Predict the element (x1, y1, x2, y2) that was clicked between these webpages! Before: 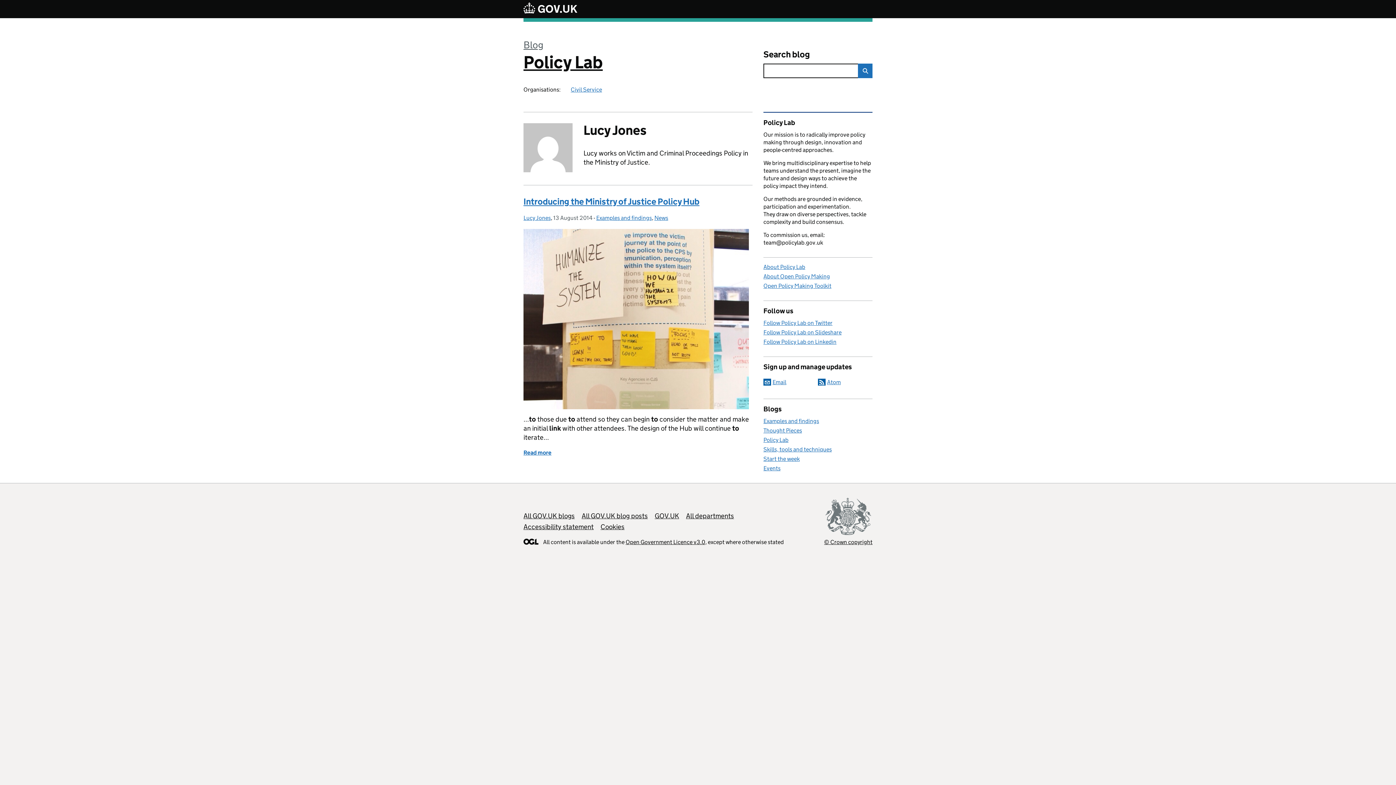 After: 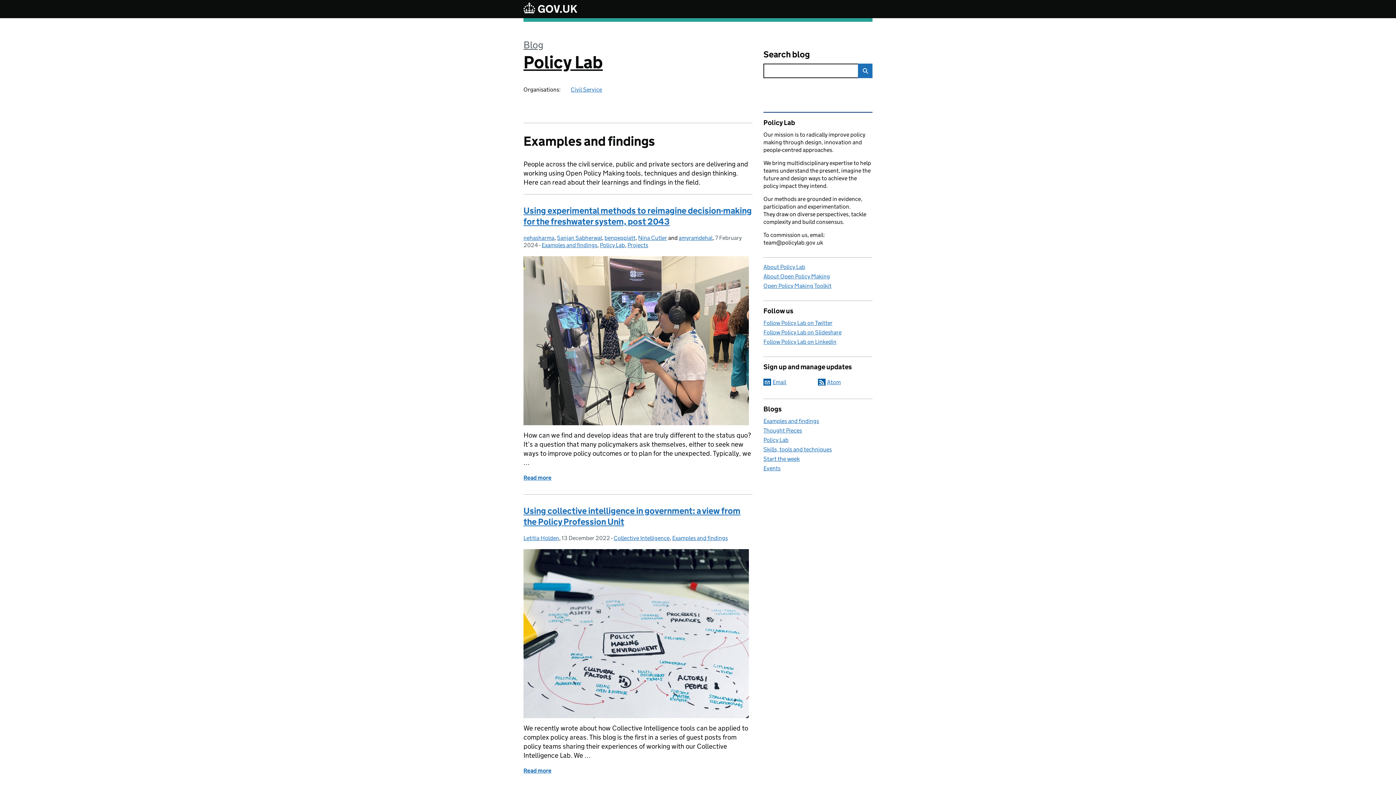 Action: bbox: (763, 417, 819, 424) label: Examples and findings